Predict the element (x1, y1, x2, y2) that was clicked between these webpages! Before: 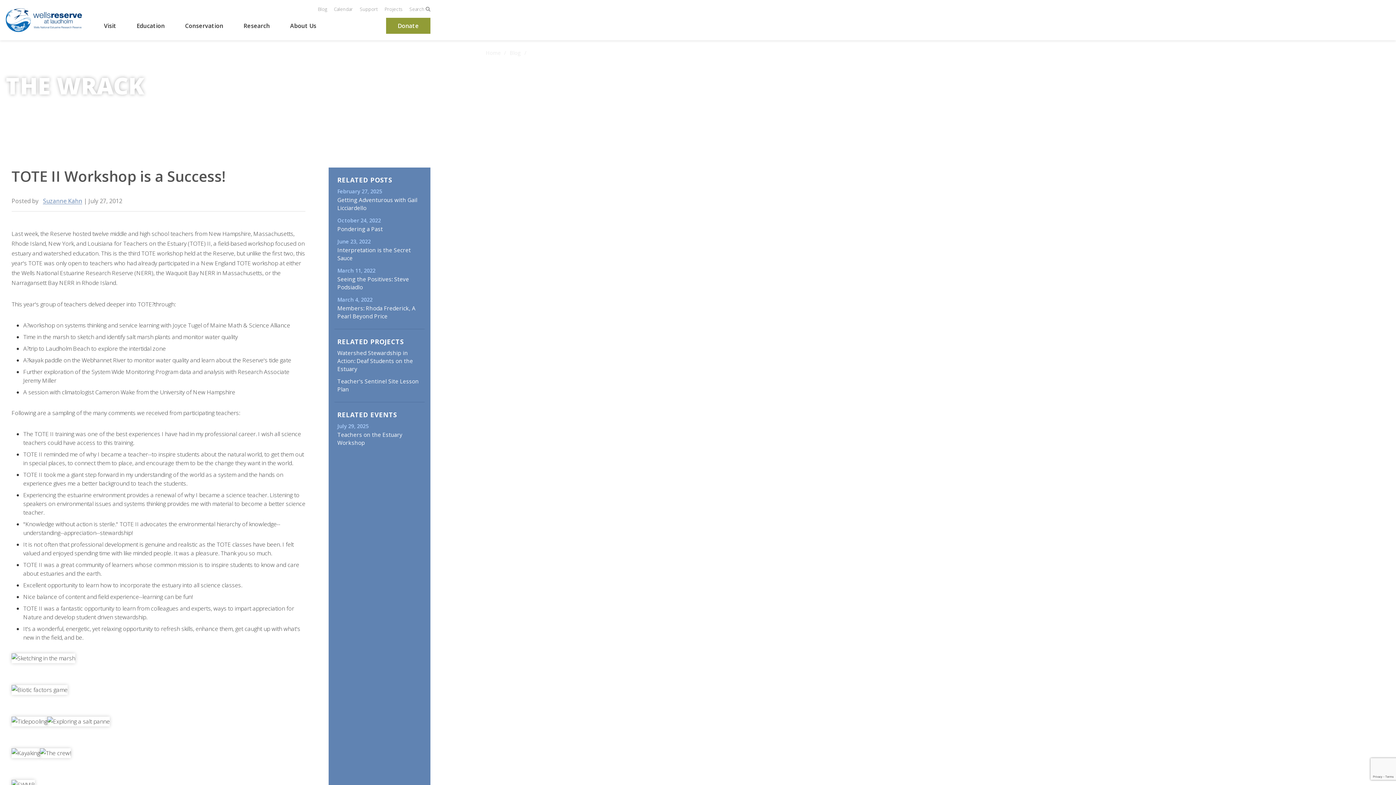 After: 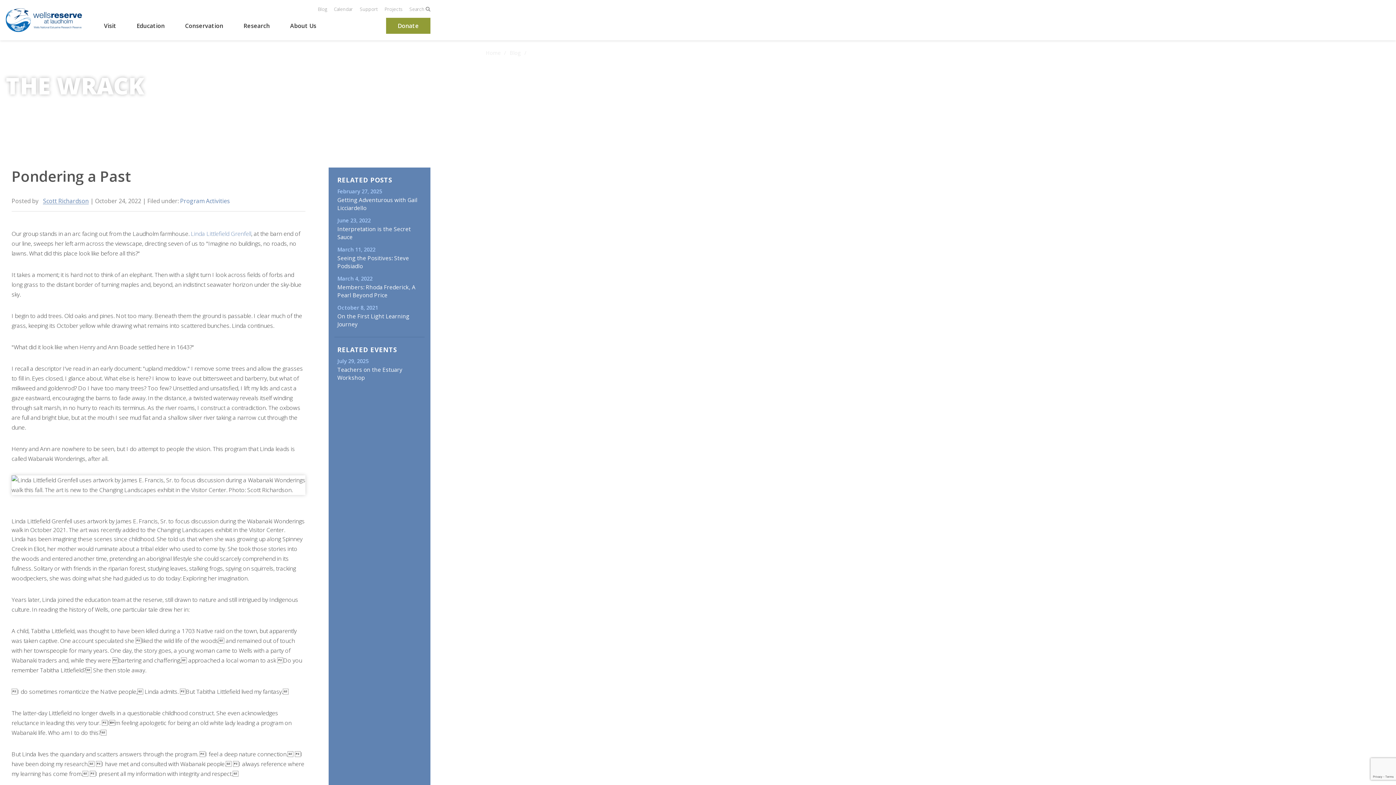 Action: label: Pondering a Past bbox: (337, 225, 382, 232)